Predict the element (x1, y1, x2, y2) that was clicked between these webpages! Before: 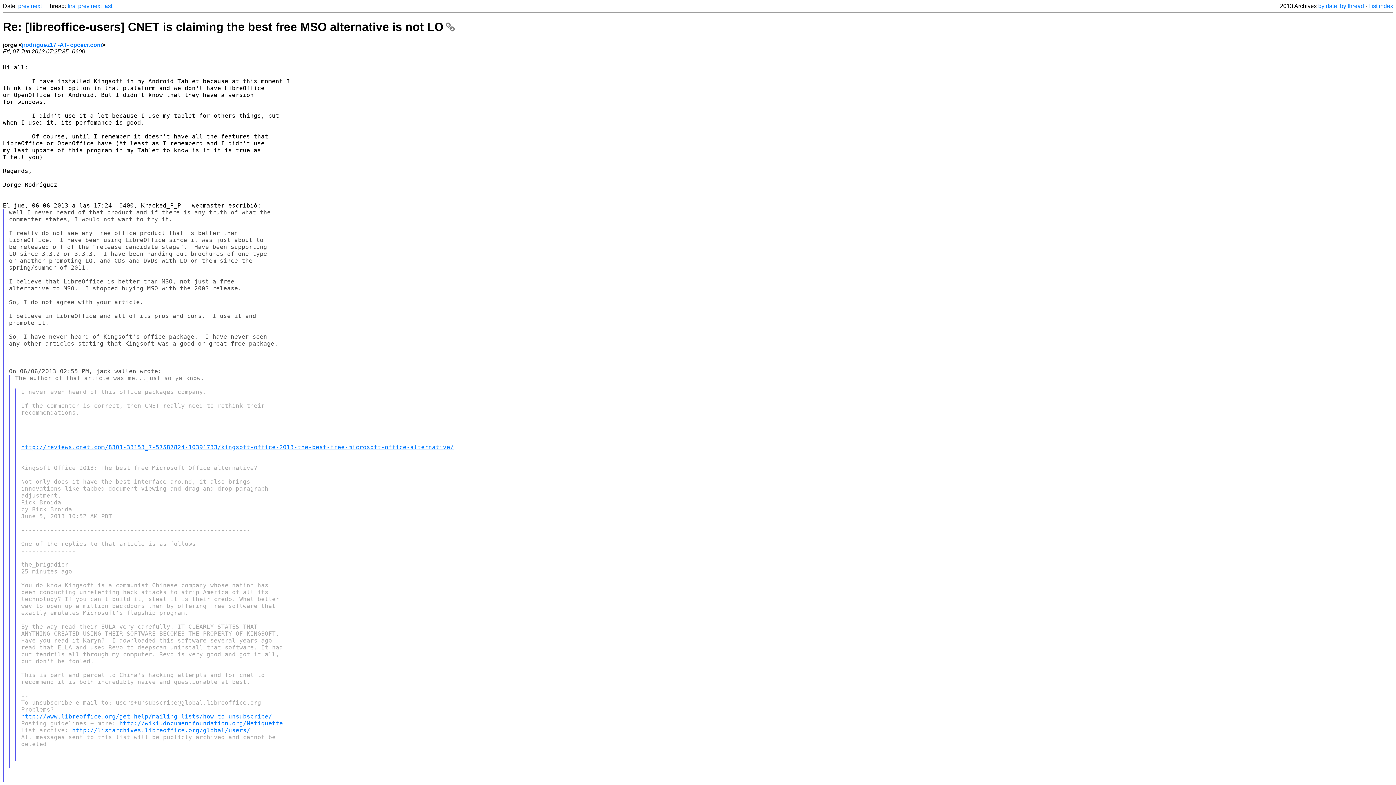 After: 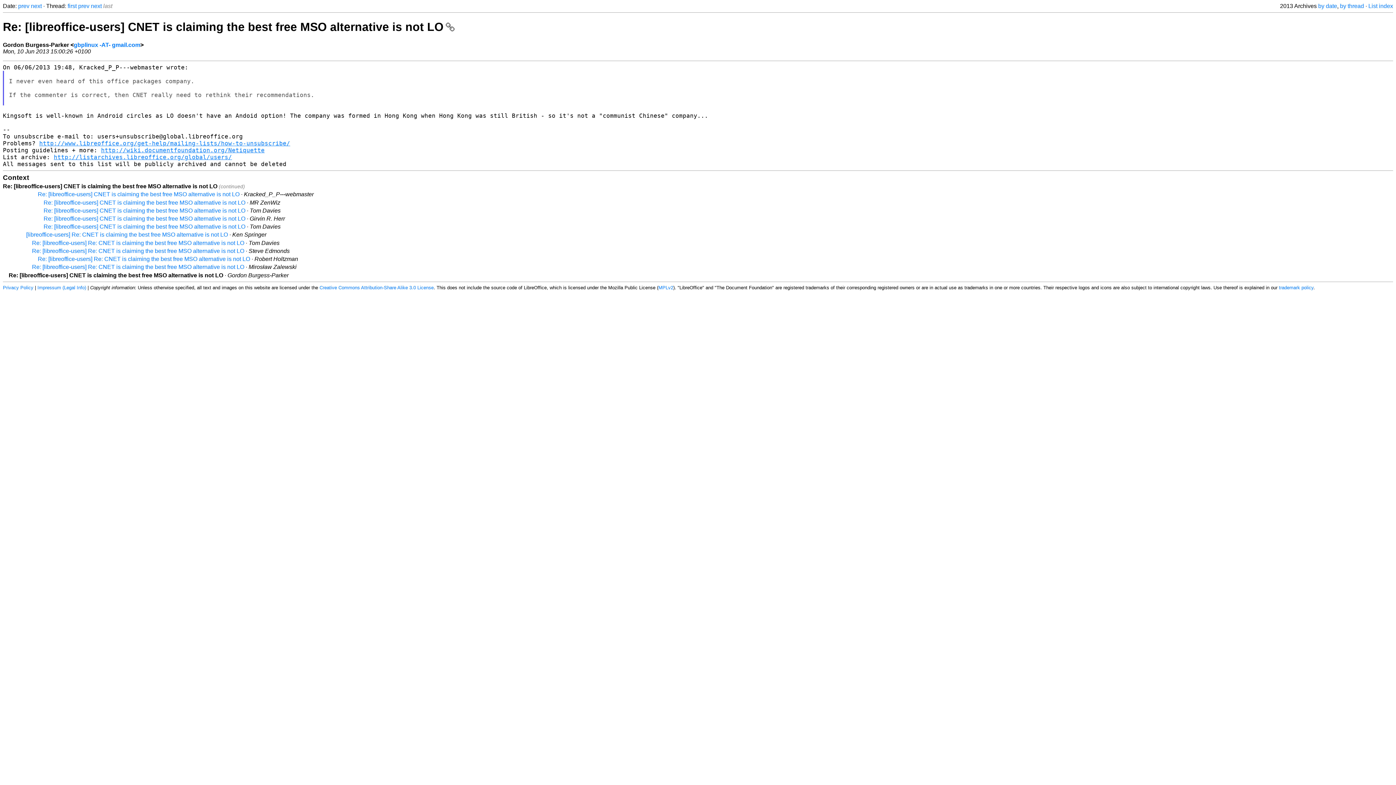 Action: bbox: (103, 2, 112, 9) label: last